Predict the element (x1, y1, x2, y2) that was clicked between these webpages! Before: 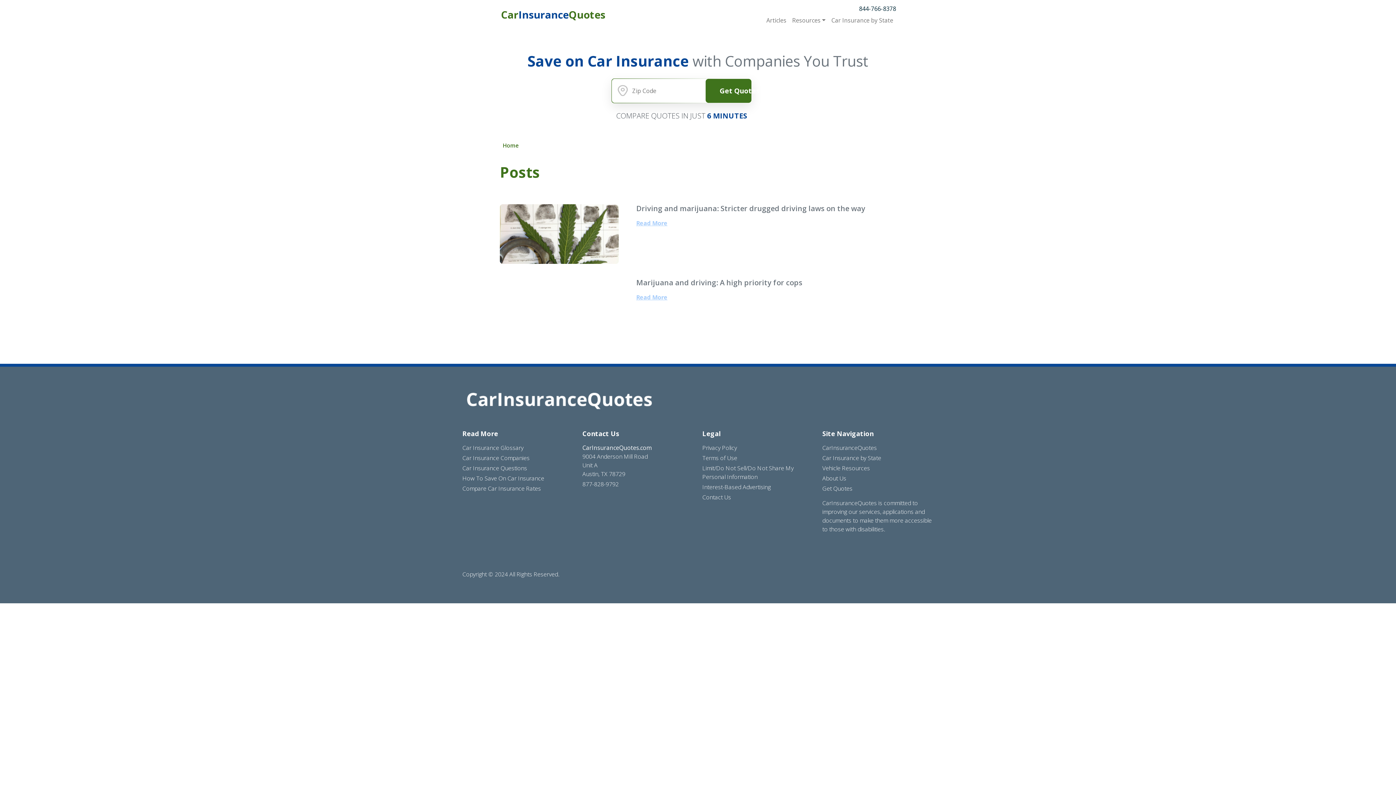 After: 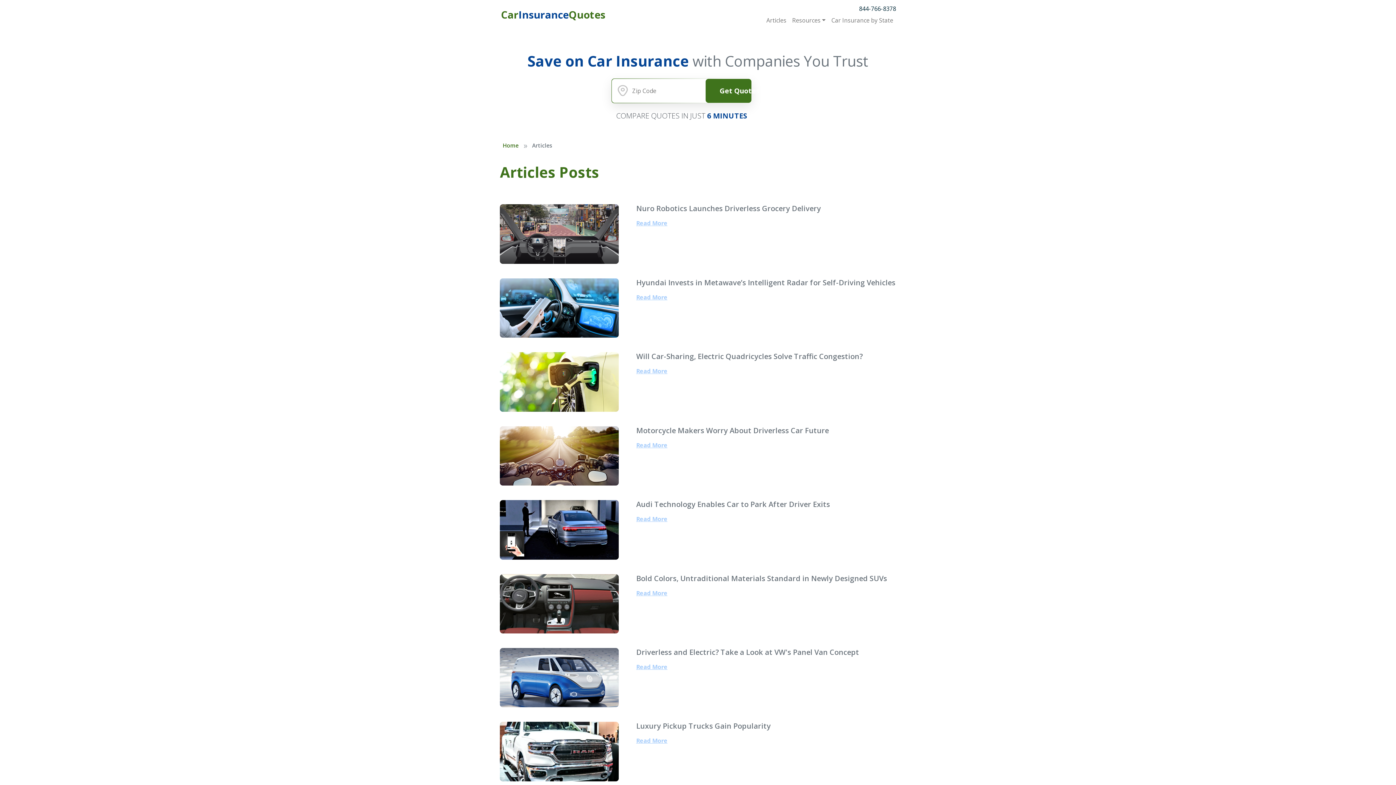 Action: label: Articles bbox: (763, 16, 789, 24)